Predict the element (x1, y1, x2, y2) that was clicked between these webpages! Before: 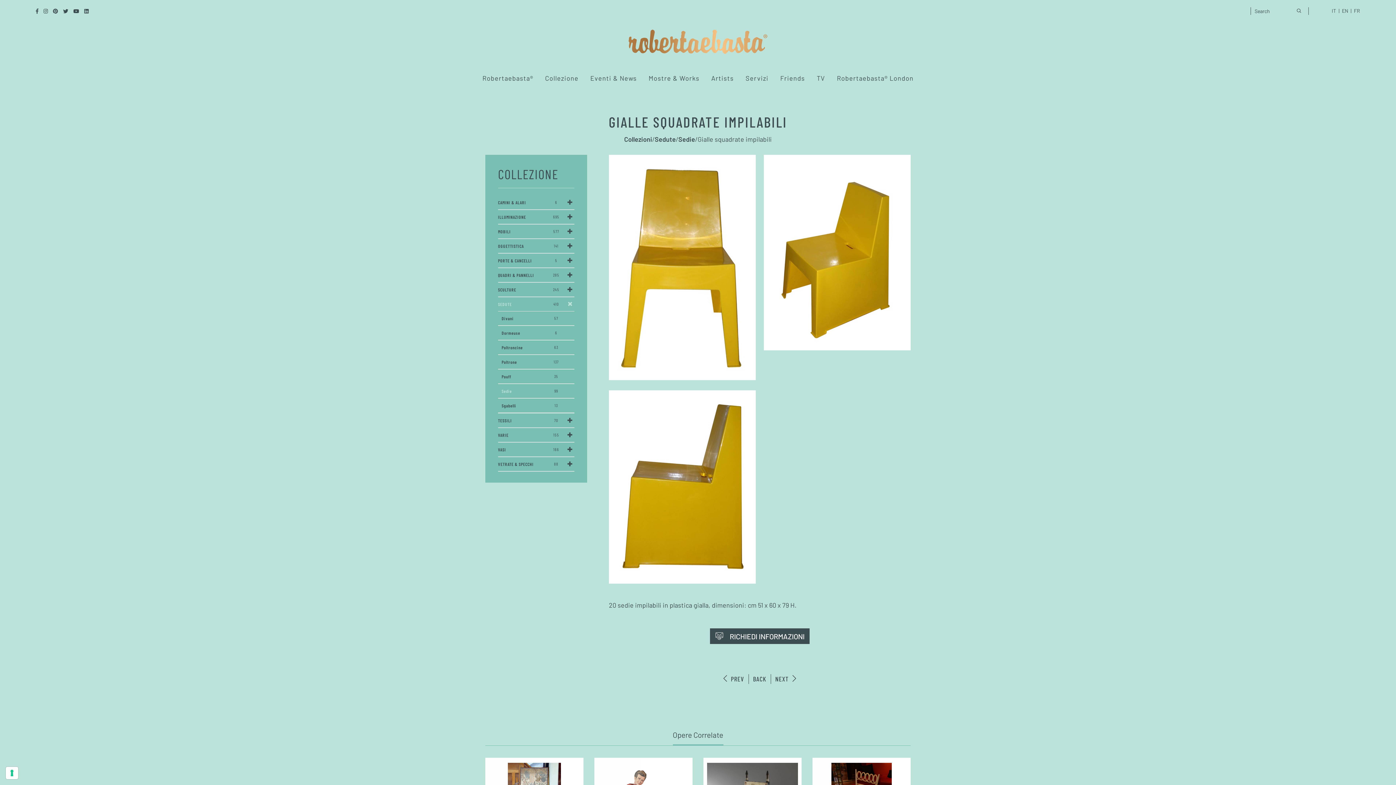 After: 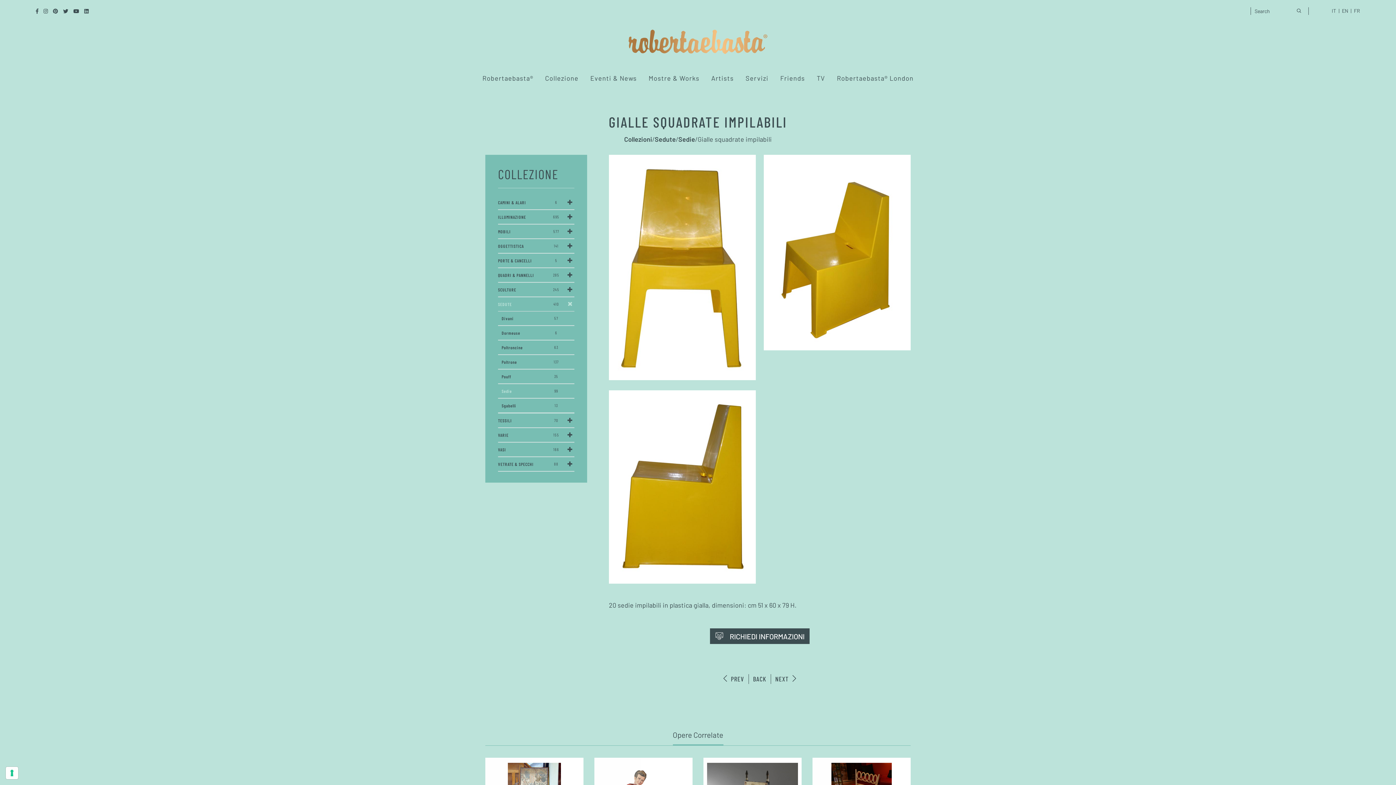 Action: label: IT bbox: (1329, -7, 1336, 29)